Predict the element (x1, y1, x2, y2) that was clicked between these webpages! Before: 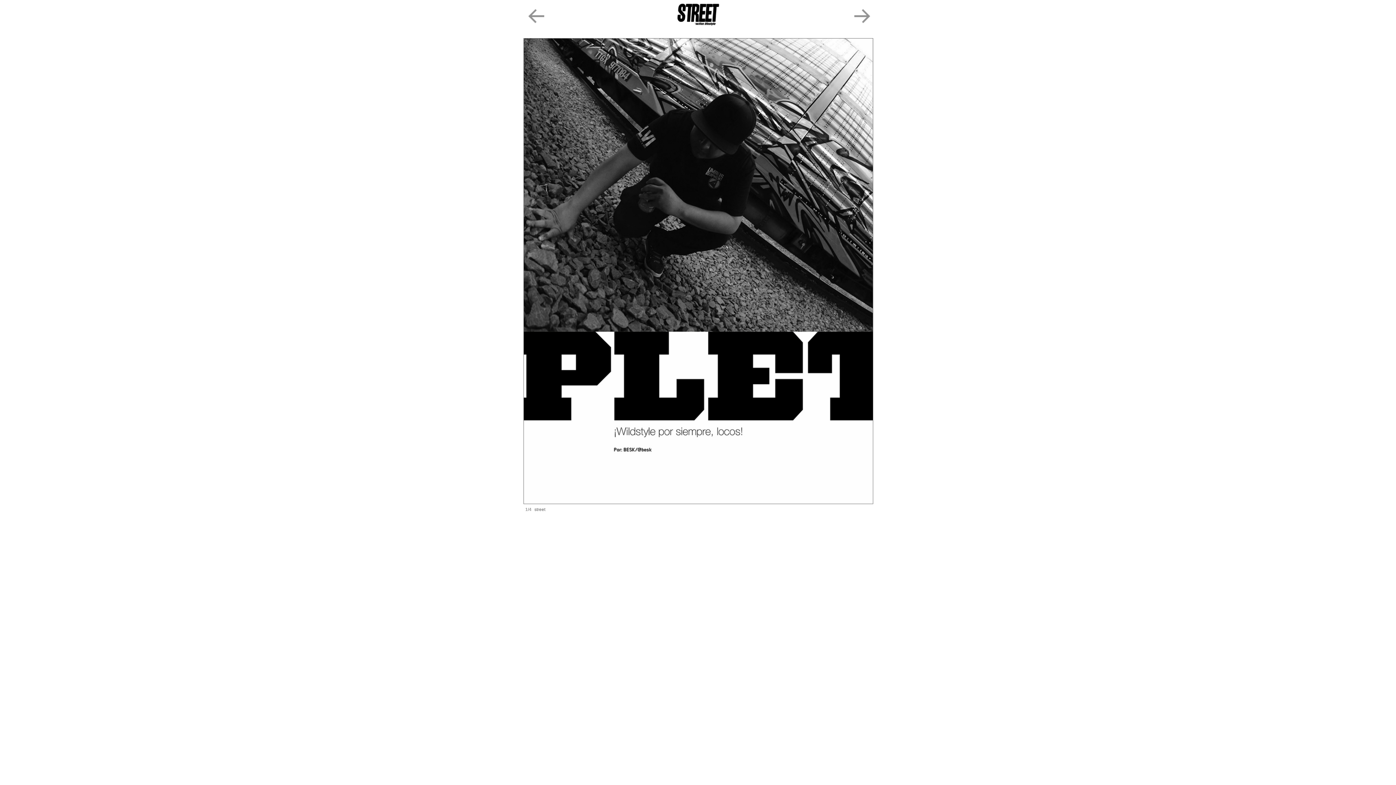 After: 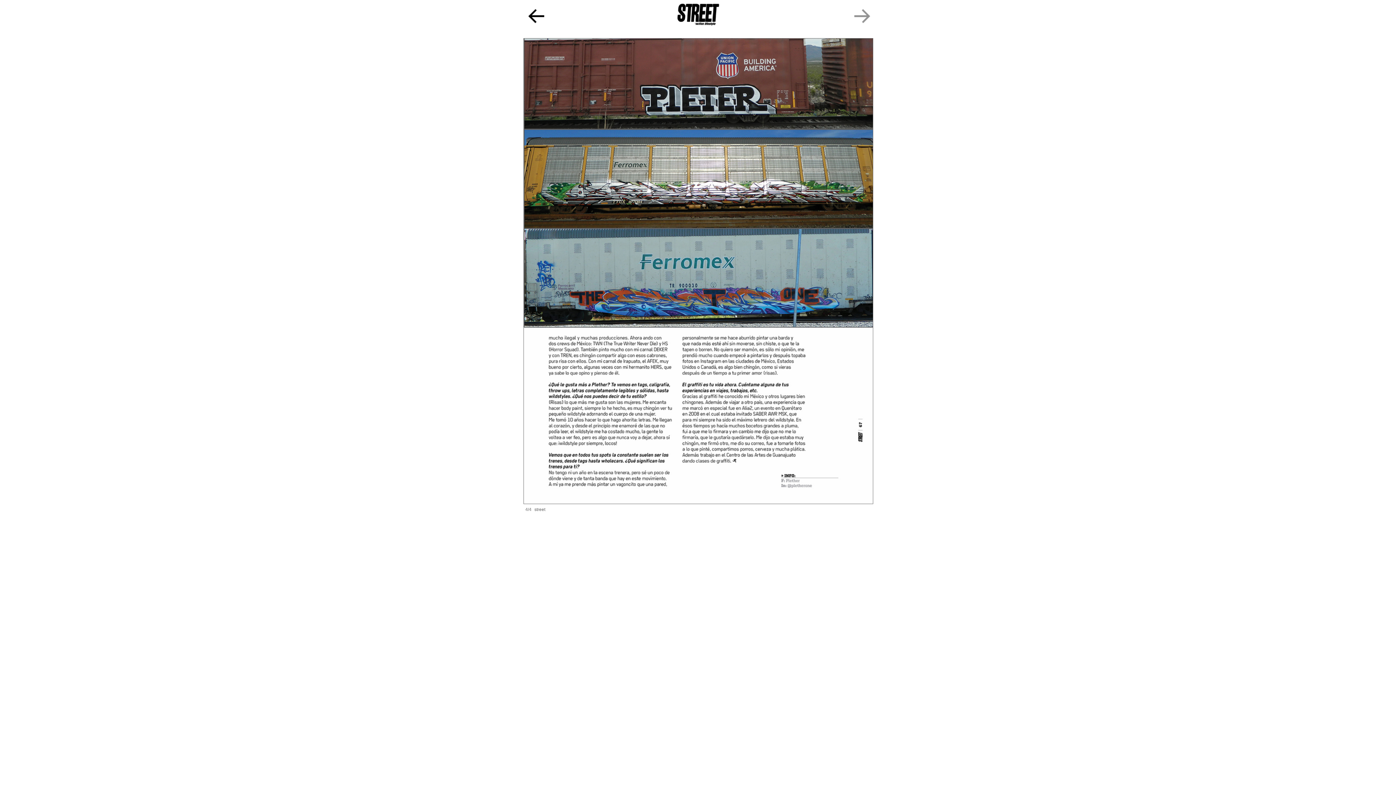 Action: bbox: (523, 0, 663, 36)